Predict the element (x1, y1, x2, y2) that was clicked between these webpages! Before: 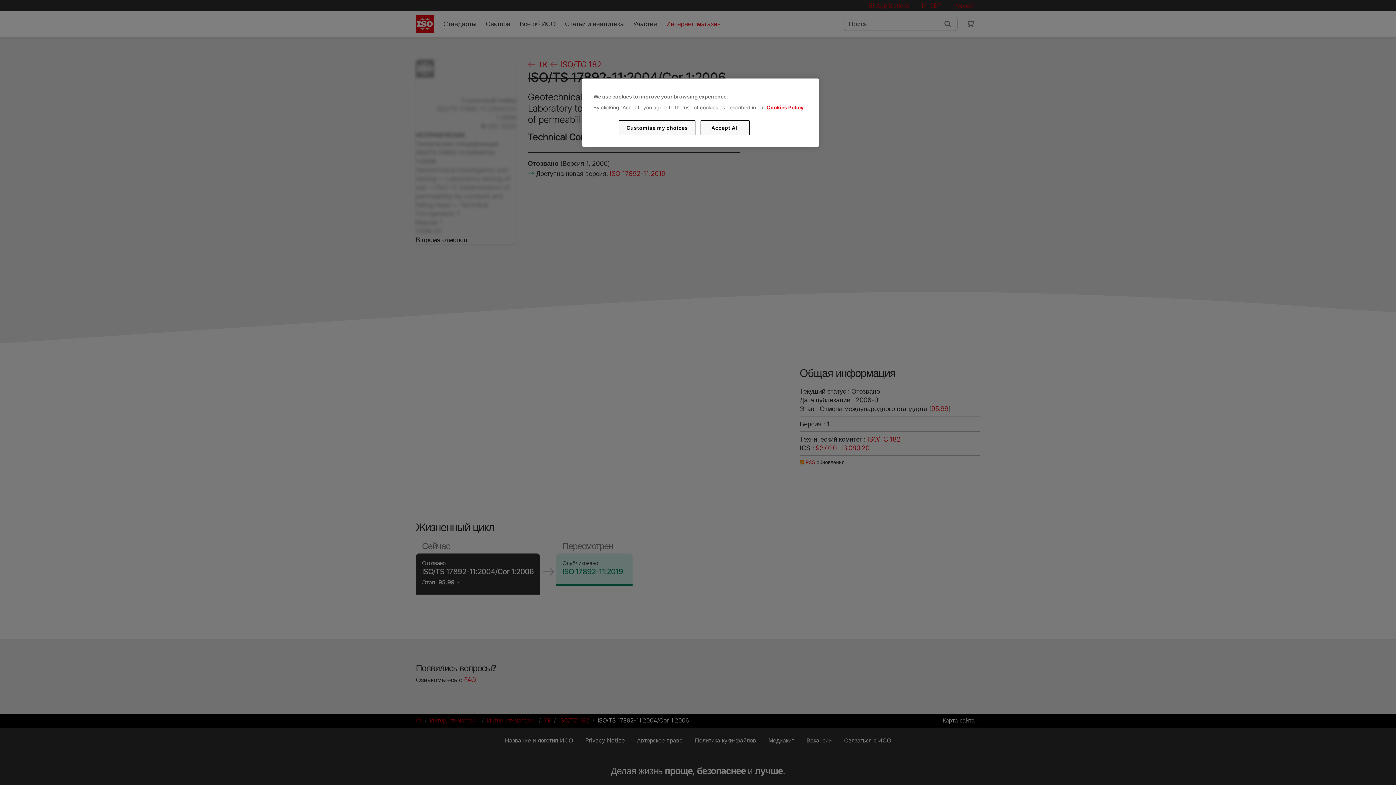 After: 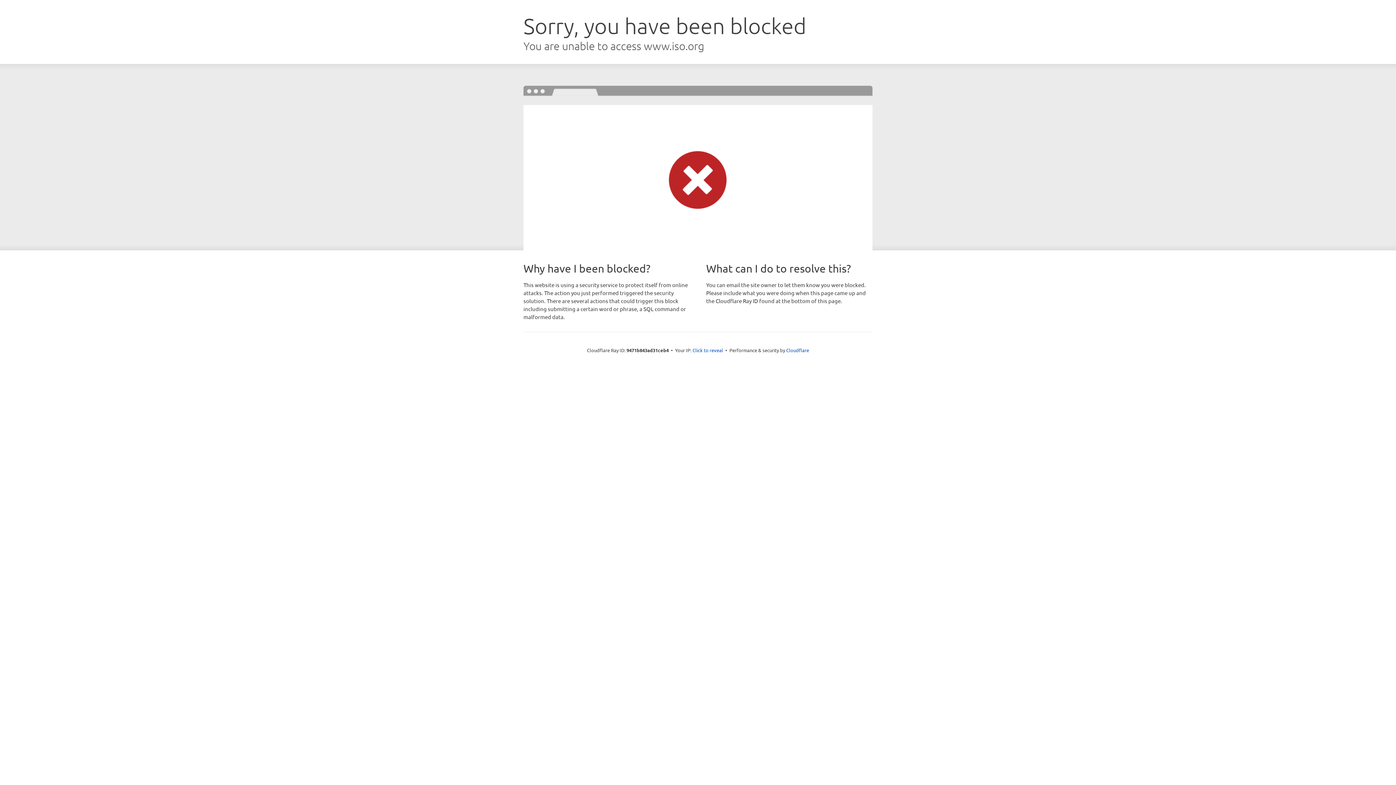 Action: label: Cookies Policy bbox: (766, 104, 803, 110)